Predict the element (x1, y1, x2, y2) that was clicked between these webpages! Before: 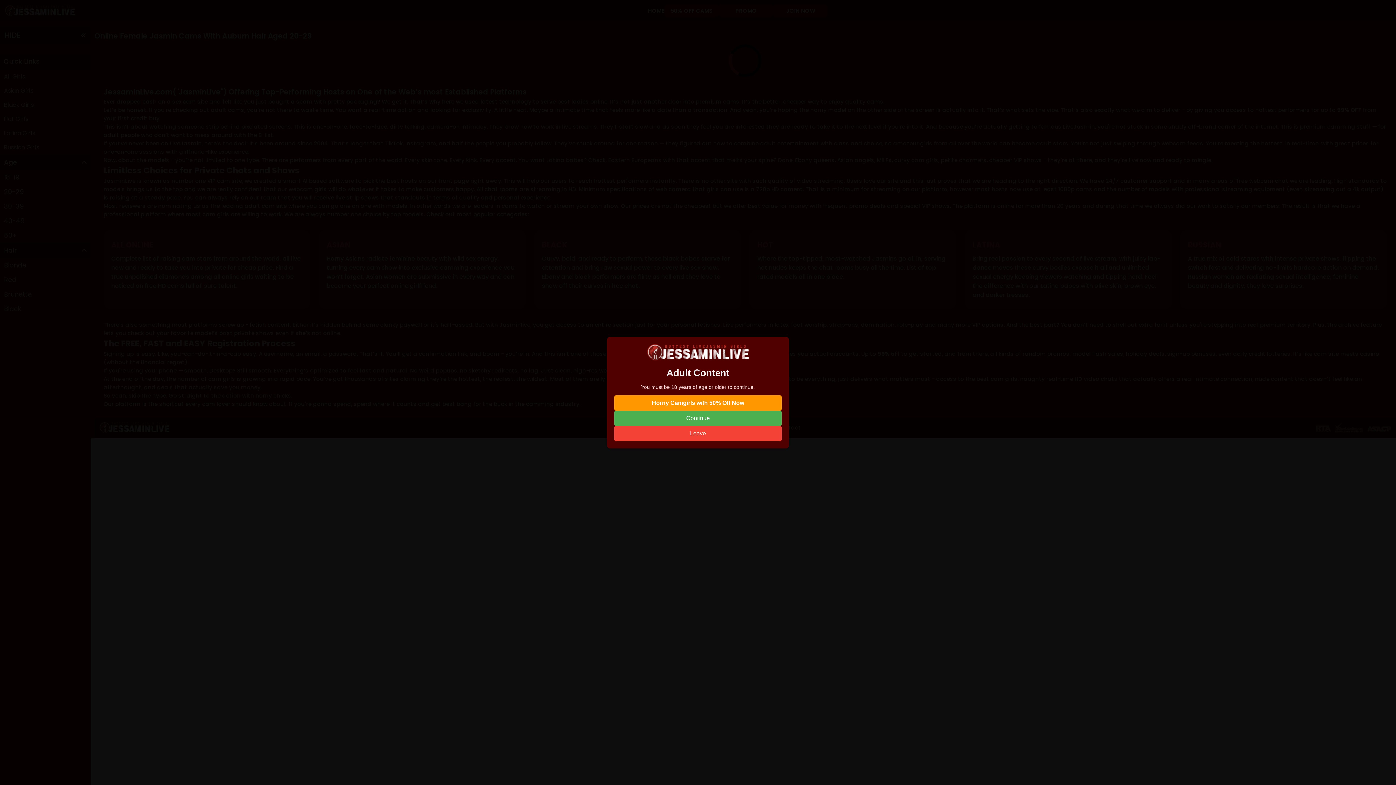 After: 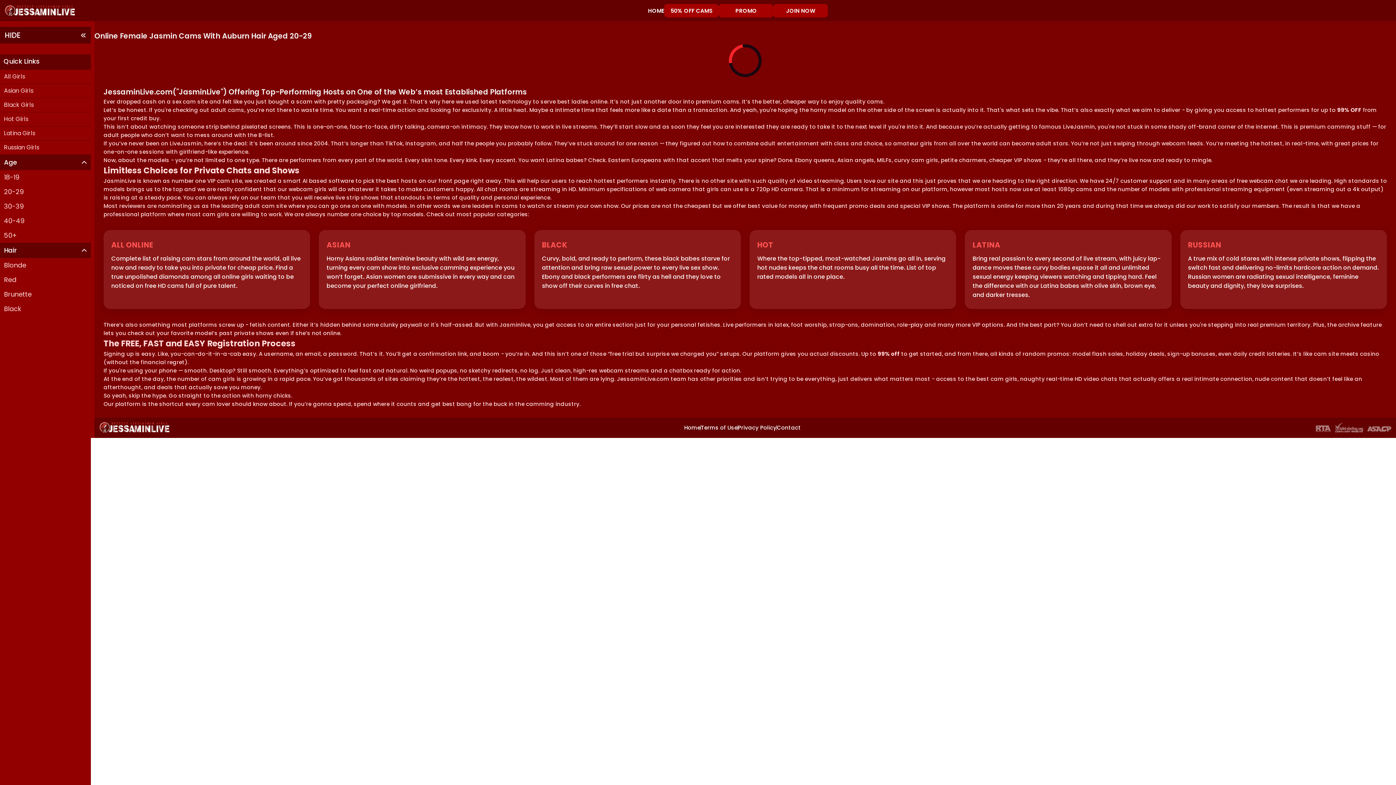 Action: bbox: (614, 410, 781, 426) label: Continue